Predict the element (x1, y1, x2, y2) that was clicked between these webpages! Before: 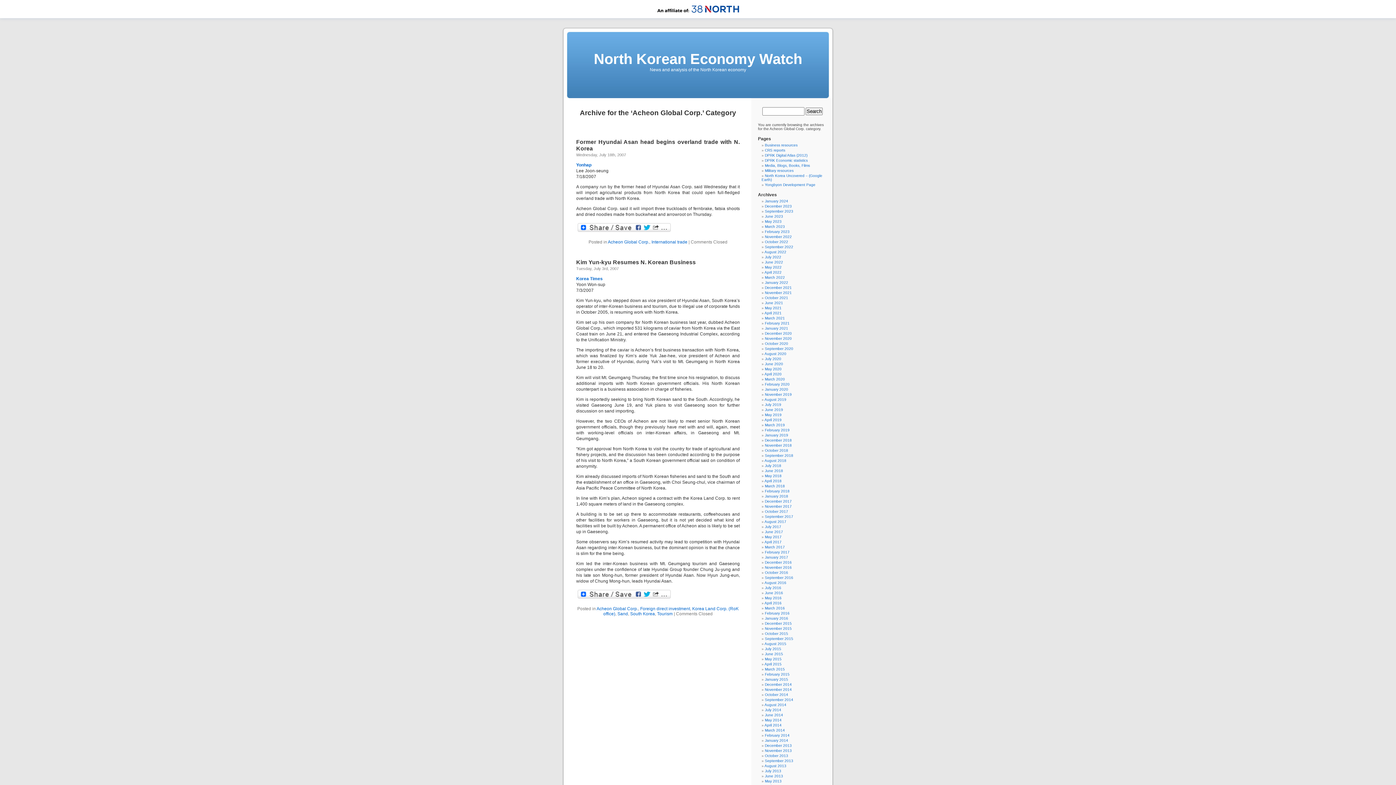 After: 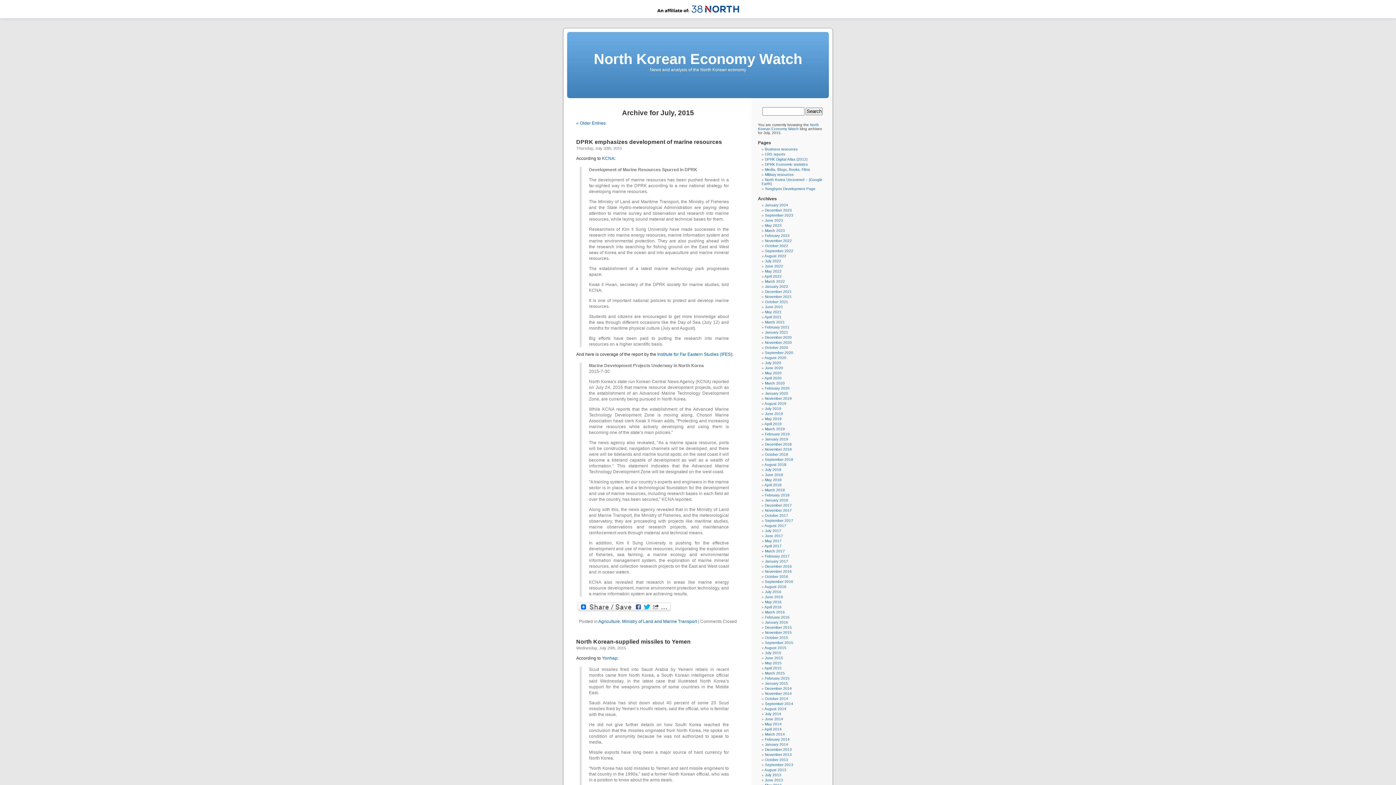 Action: label: July 2015 bbox: (765, 647, 781, 651)